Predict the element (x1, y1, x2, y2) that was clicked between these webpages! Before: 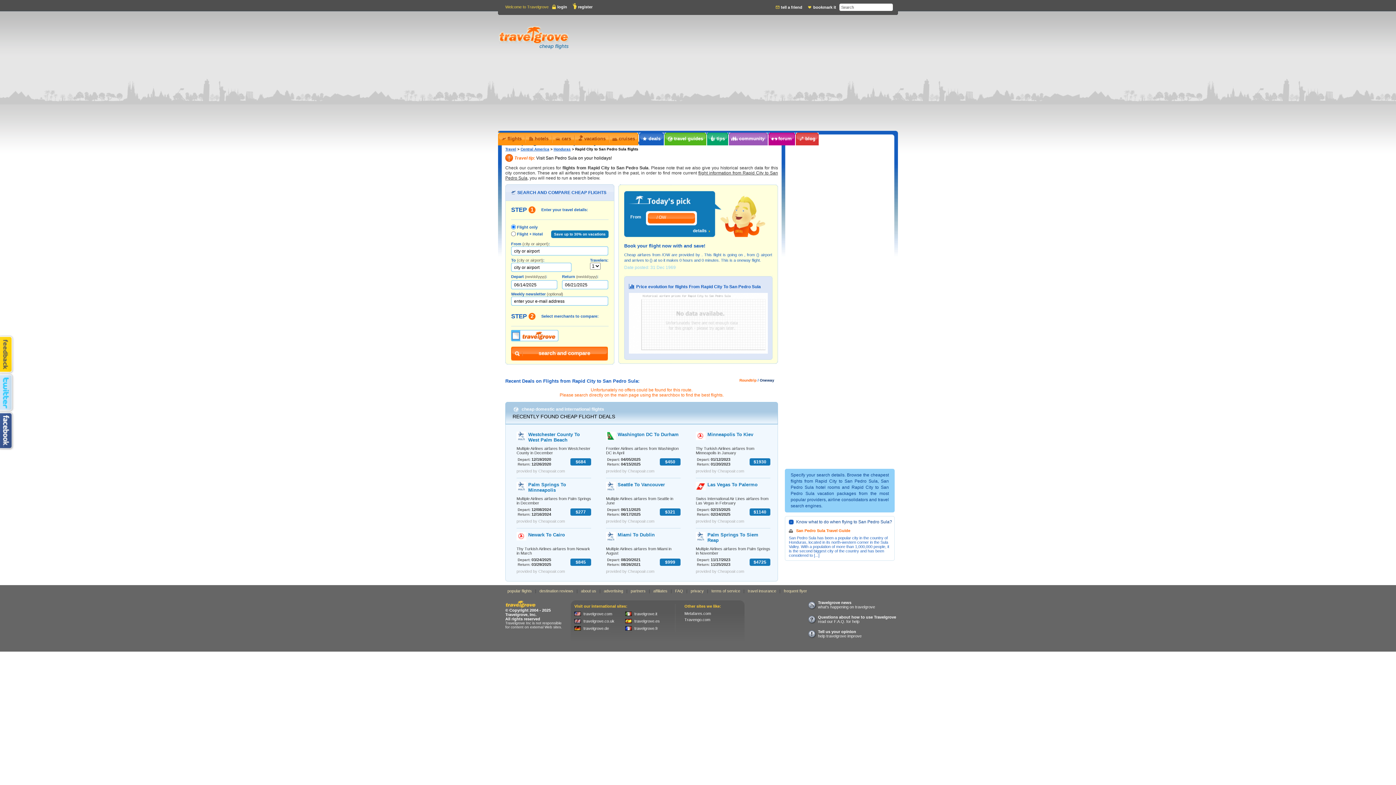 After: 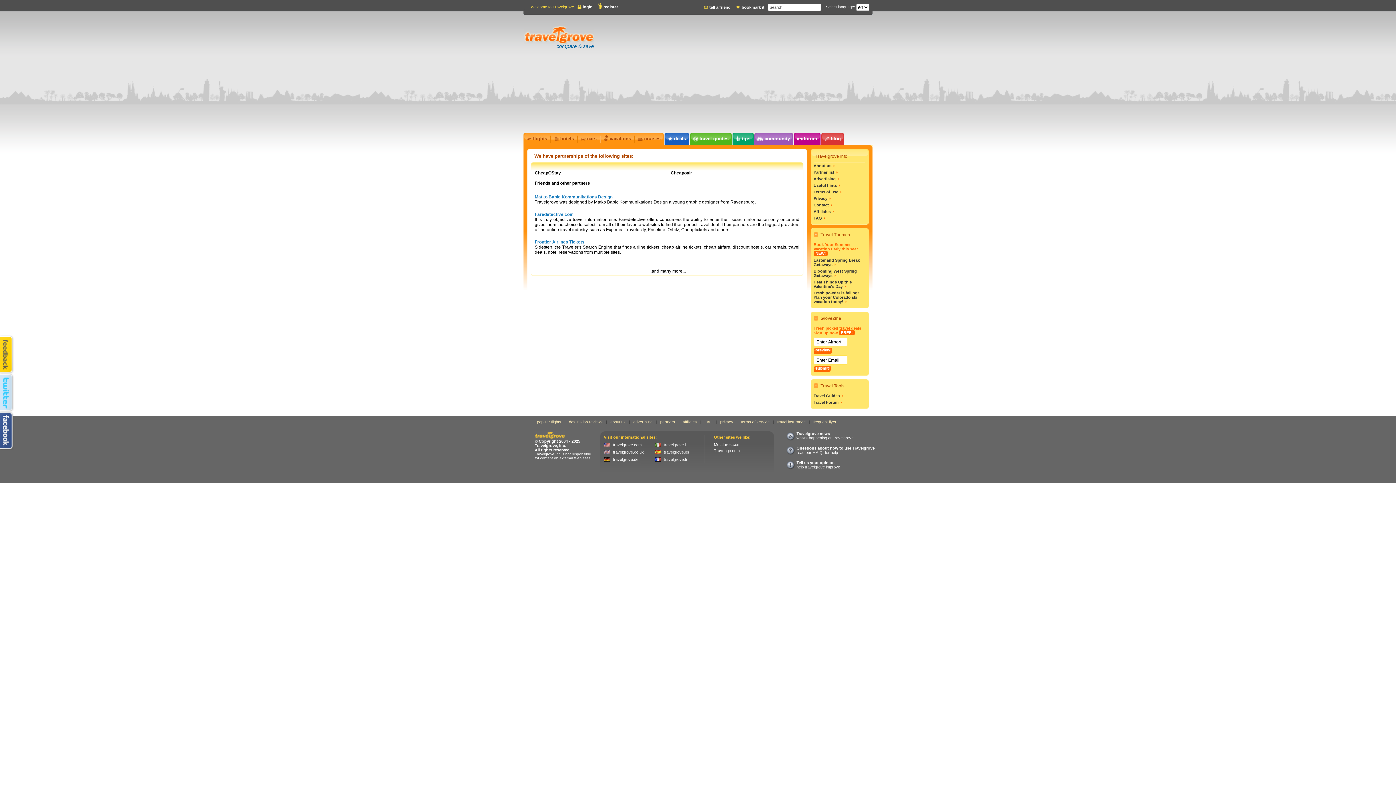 Action: bbox: (630, 589, 645, 593) label: partners